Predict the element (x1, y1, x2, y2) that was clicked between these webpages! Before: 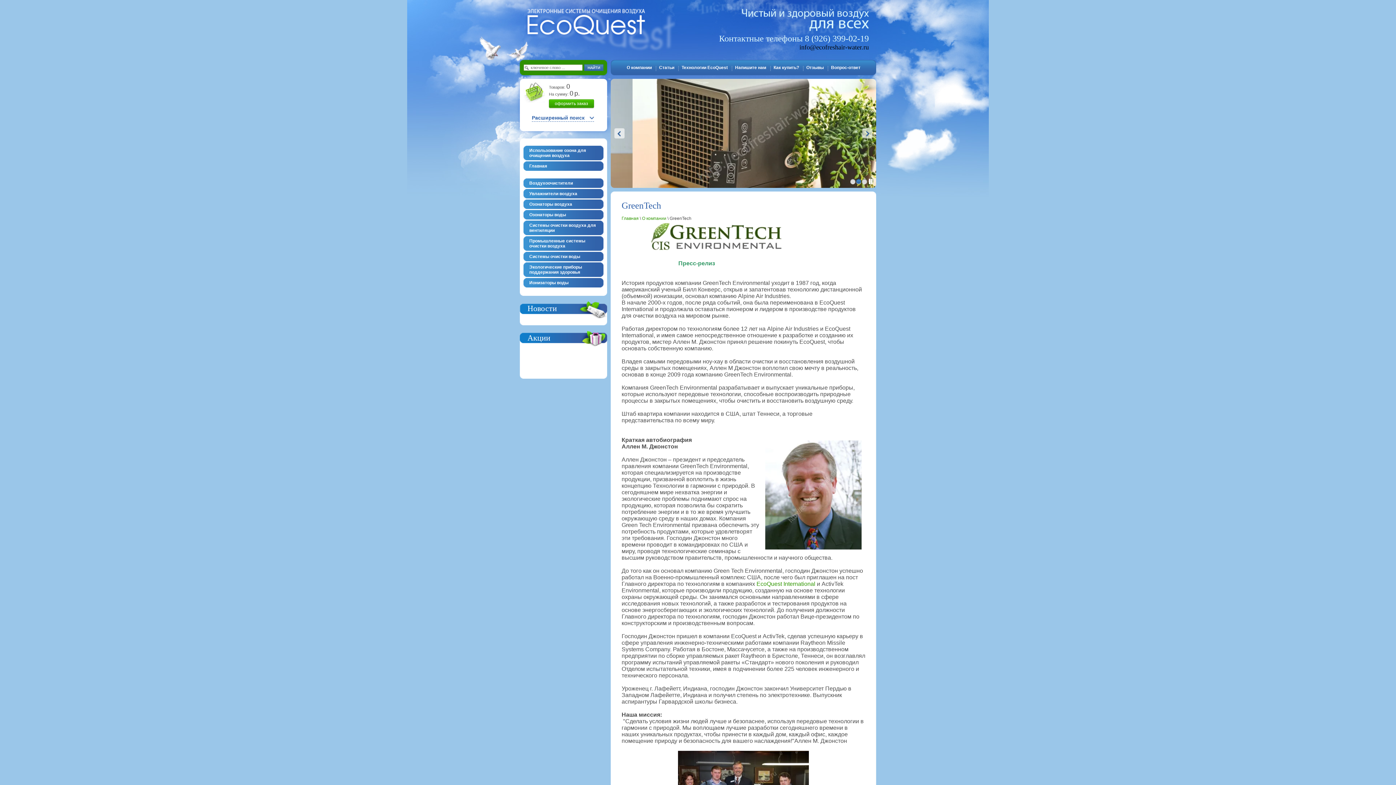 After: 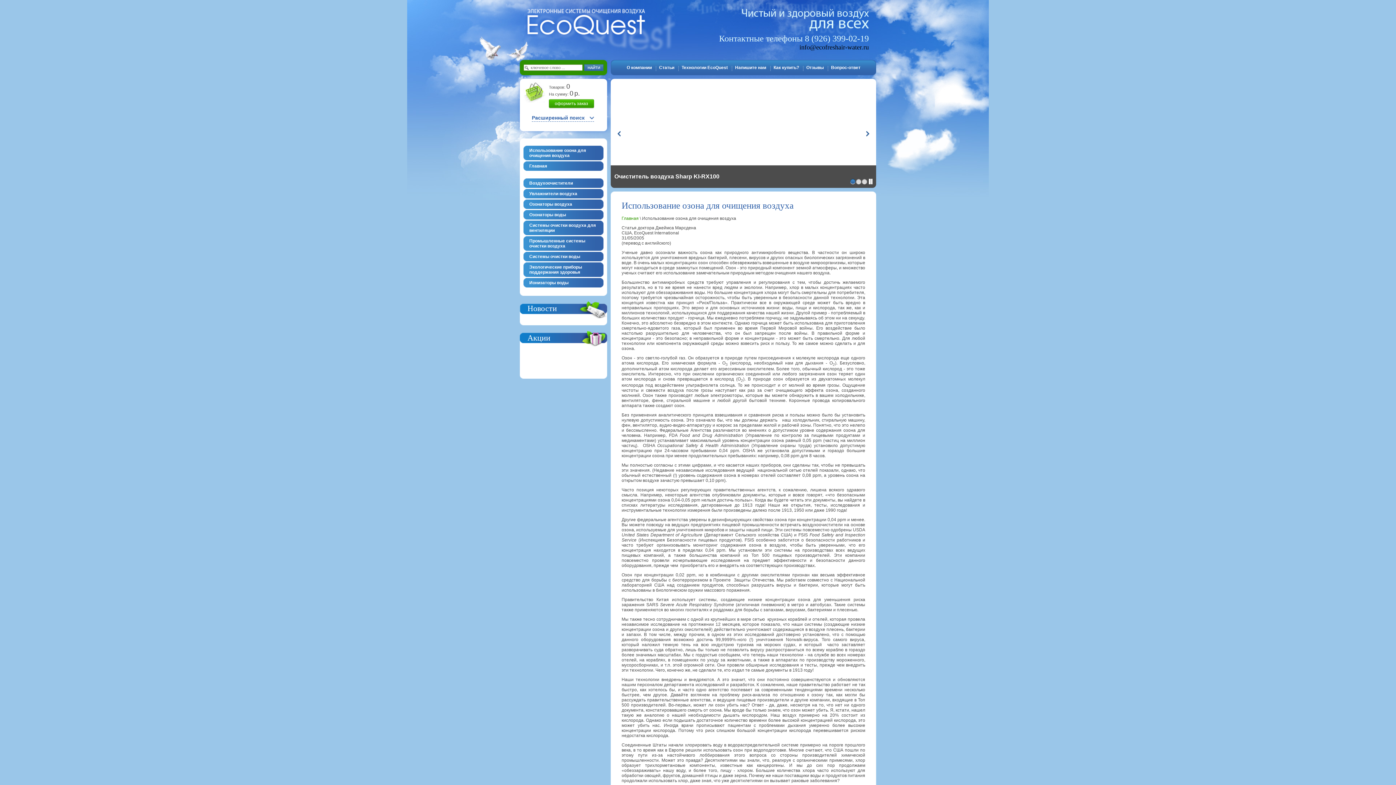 Action: label: Использование озона для очищения воздуха bbox: (523, 145, 603, 160)